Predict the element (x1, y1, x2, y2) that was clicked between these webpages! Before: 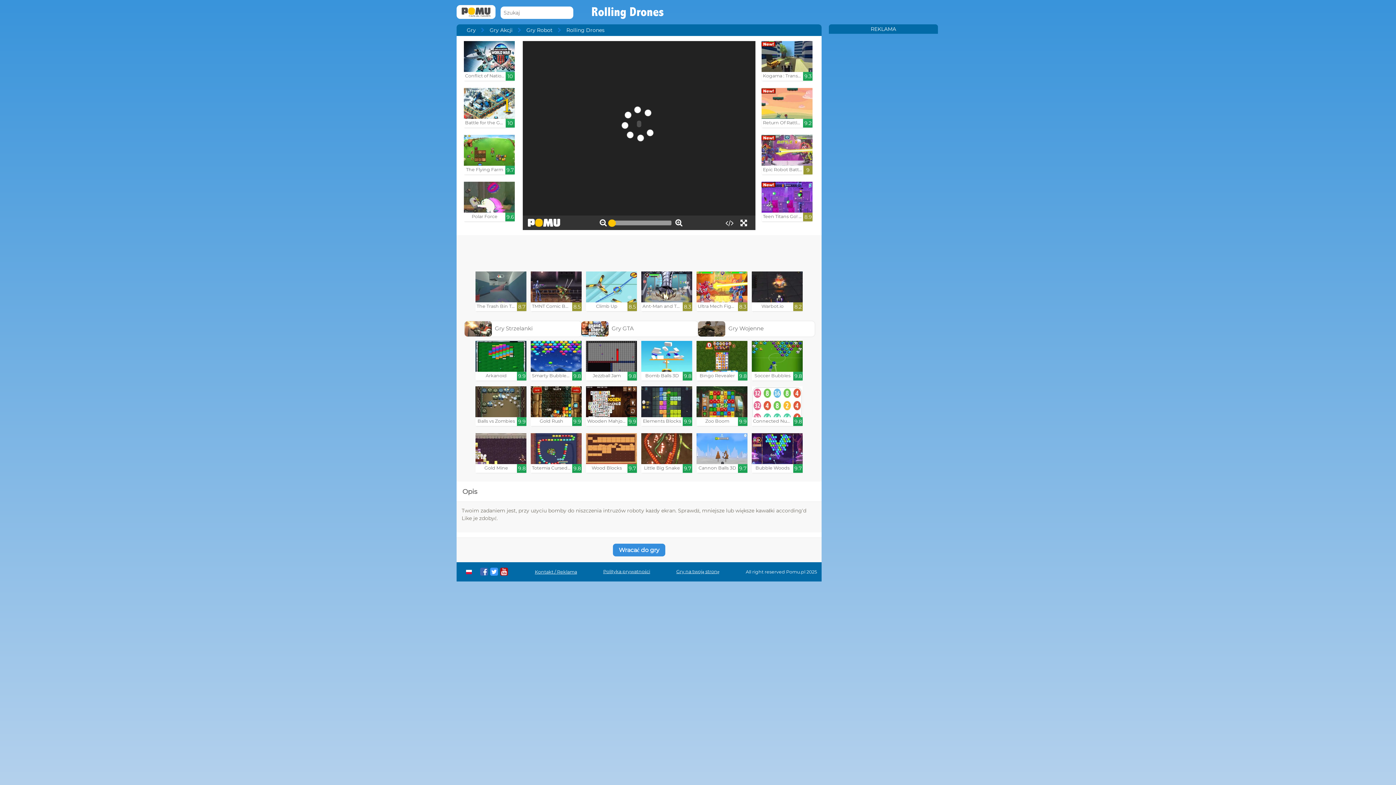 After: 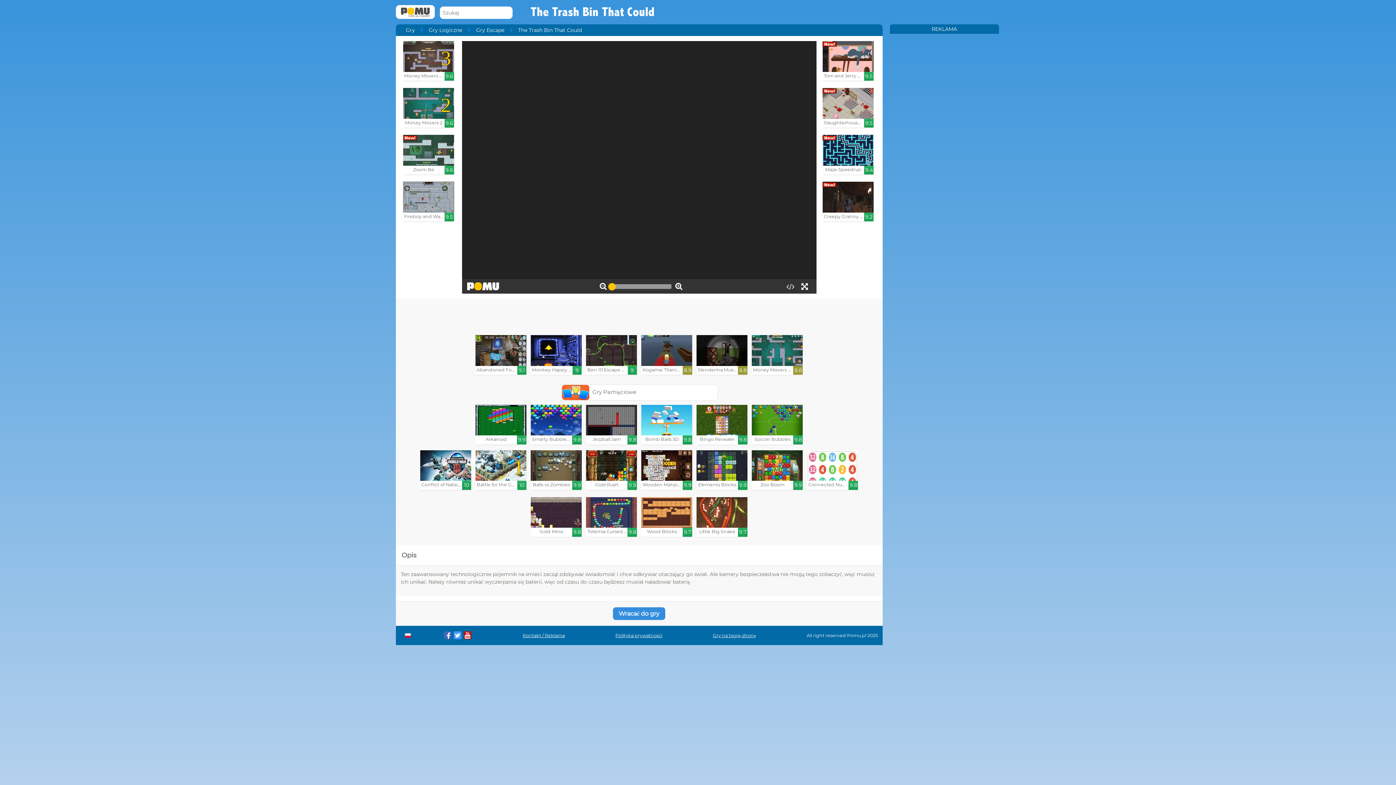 Action: label: The Trash Bin That Could

8.7 bbox: (475, 271, 526, 311)